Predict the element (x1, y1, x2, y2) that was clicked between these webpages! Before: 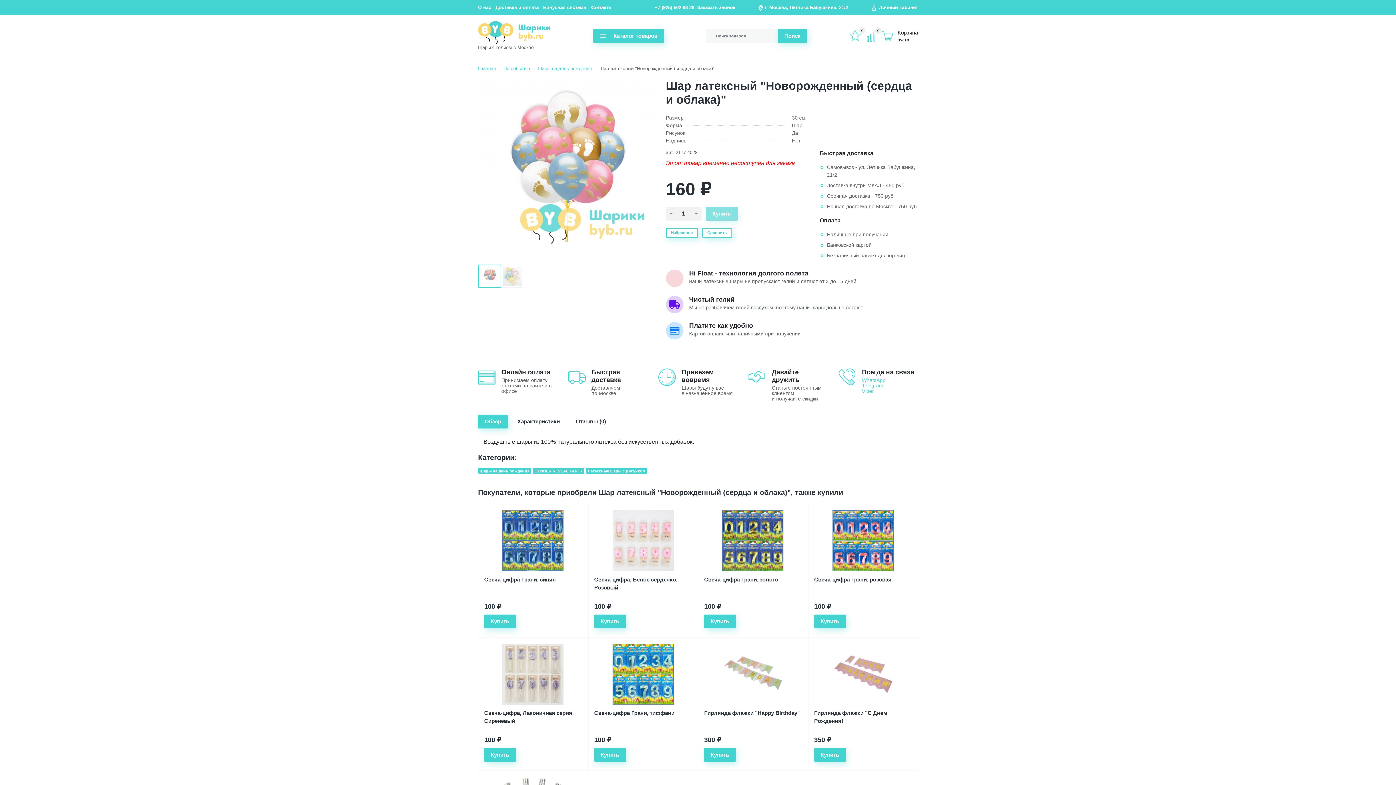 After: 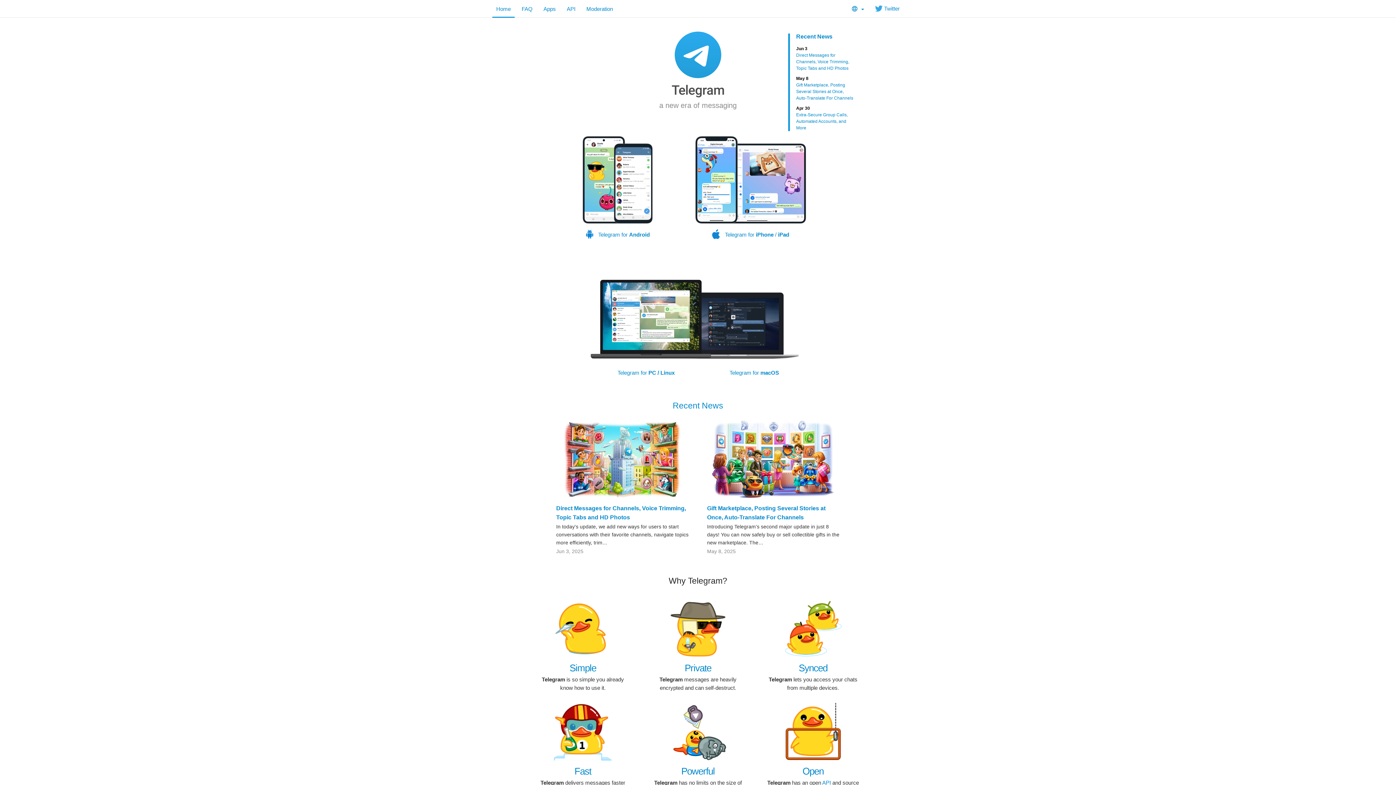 Action: bbox: (862, 383, 883, 388) label: Telegram